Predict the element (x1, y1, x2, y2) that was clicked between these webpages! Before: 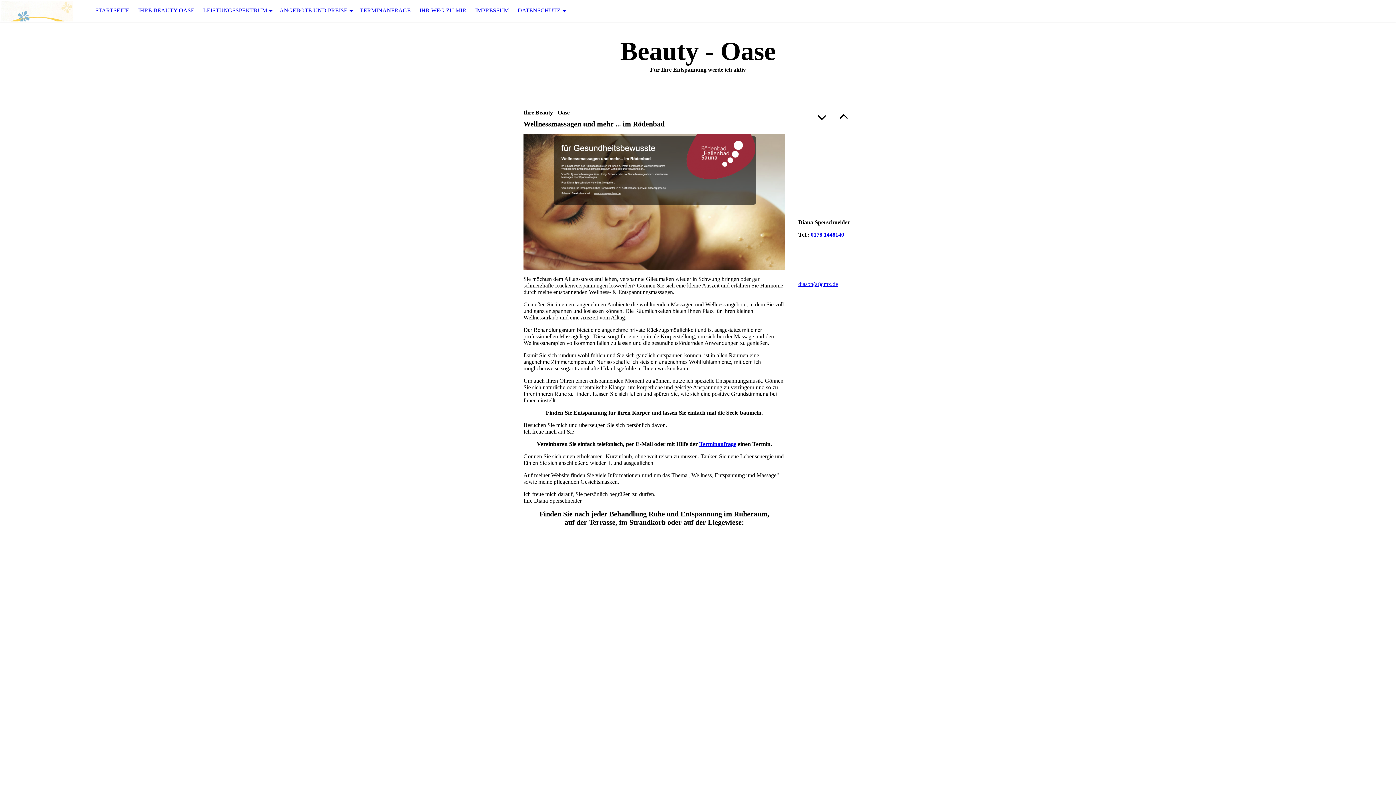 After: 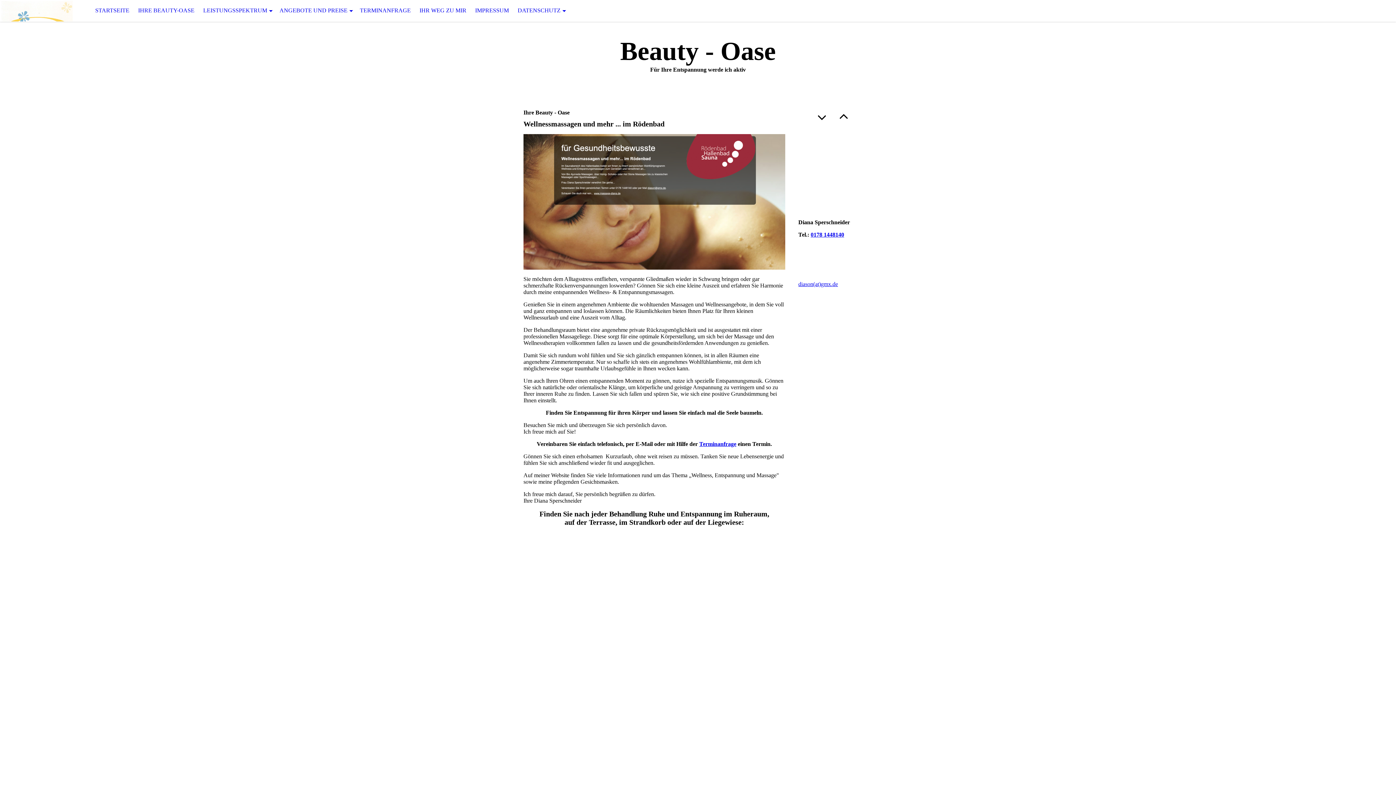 Action: bbox: (810, 231, 844, 237) label: 0178 1448140